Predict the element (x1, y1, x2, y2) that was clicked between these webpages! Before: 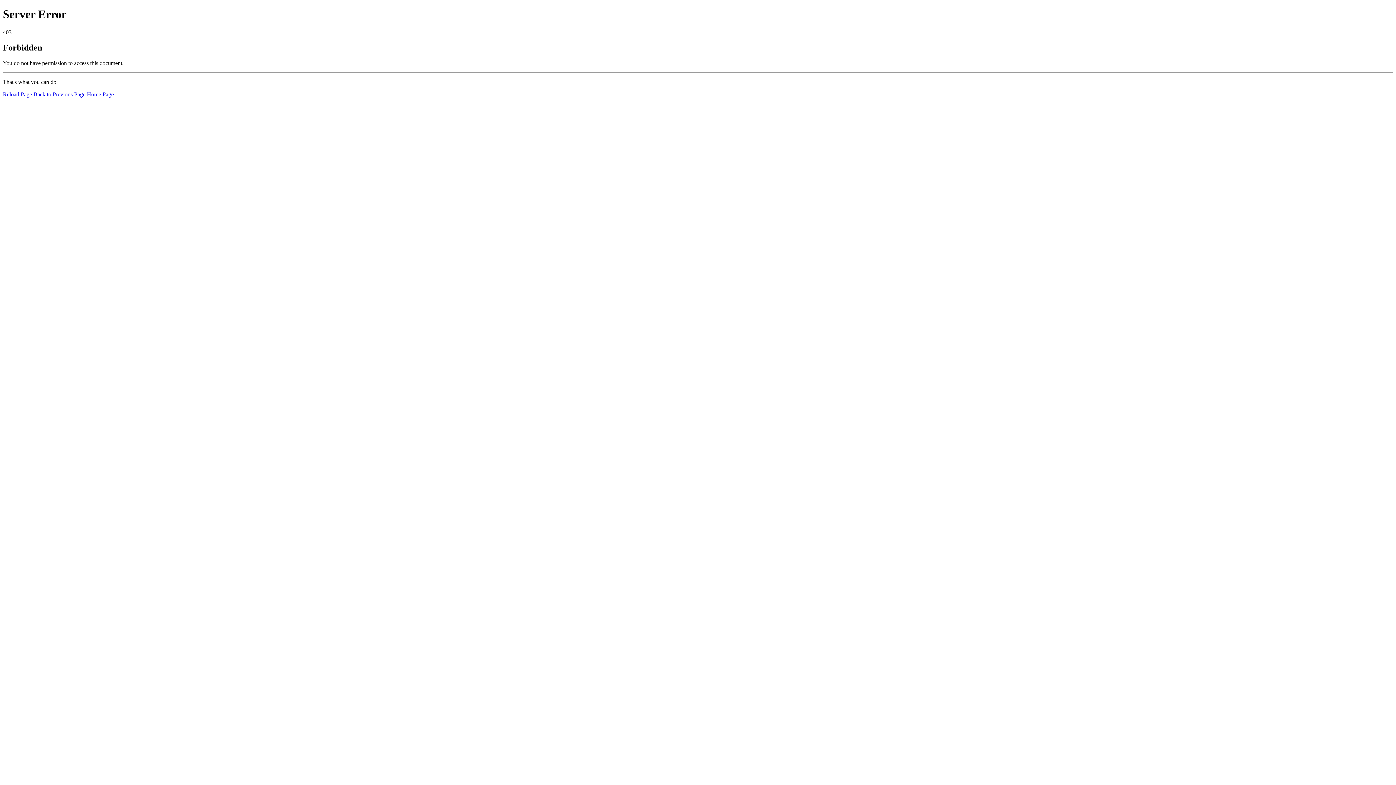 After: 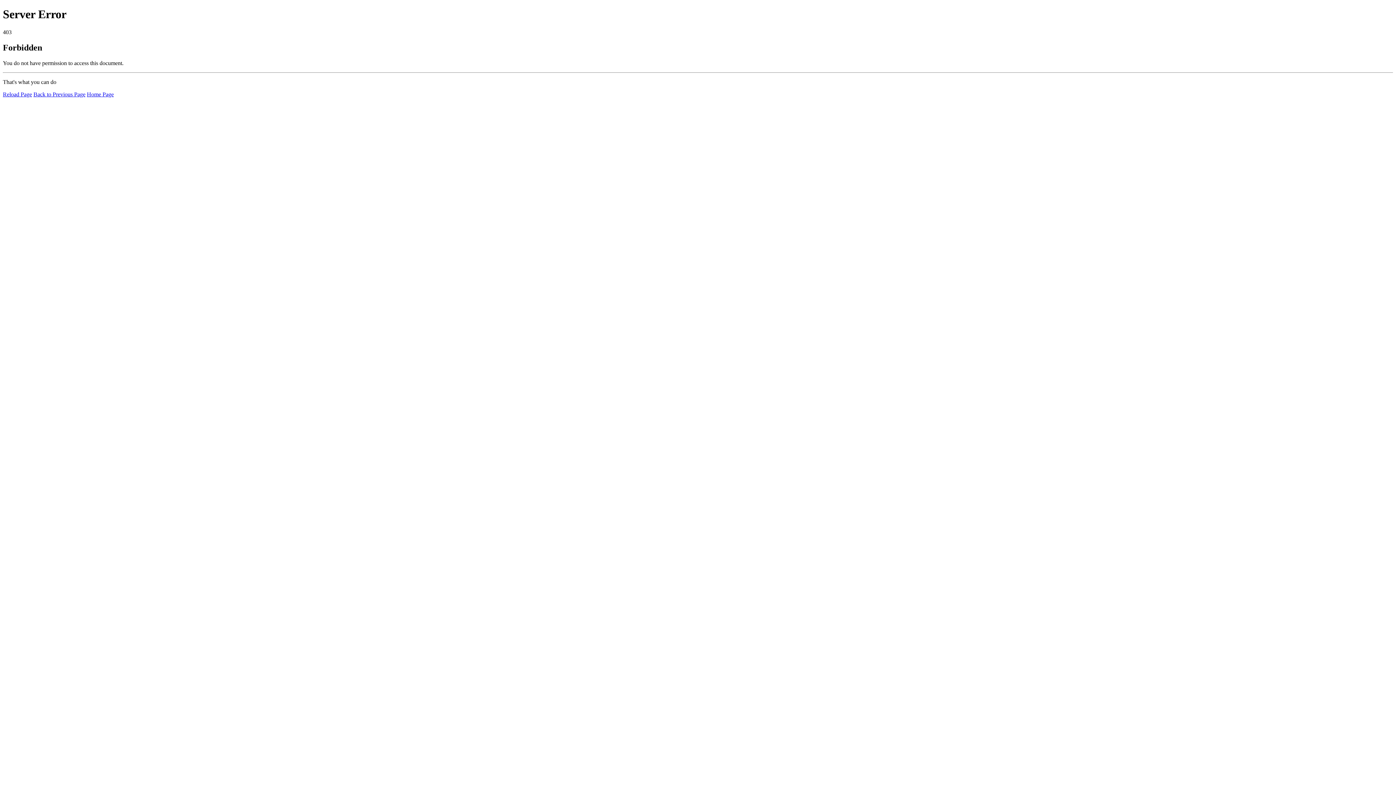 Action: bbox: (2, 91, 32, 97) label: Reload Page